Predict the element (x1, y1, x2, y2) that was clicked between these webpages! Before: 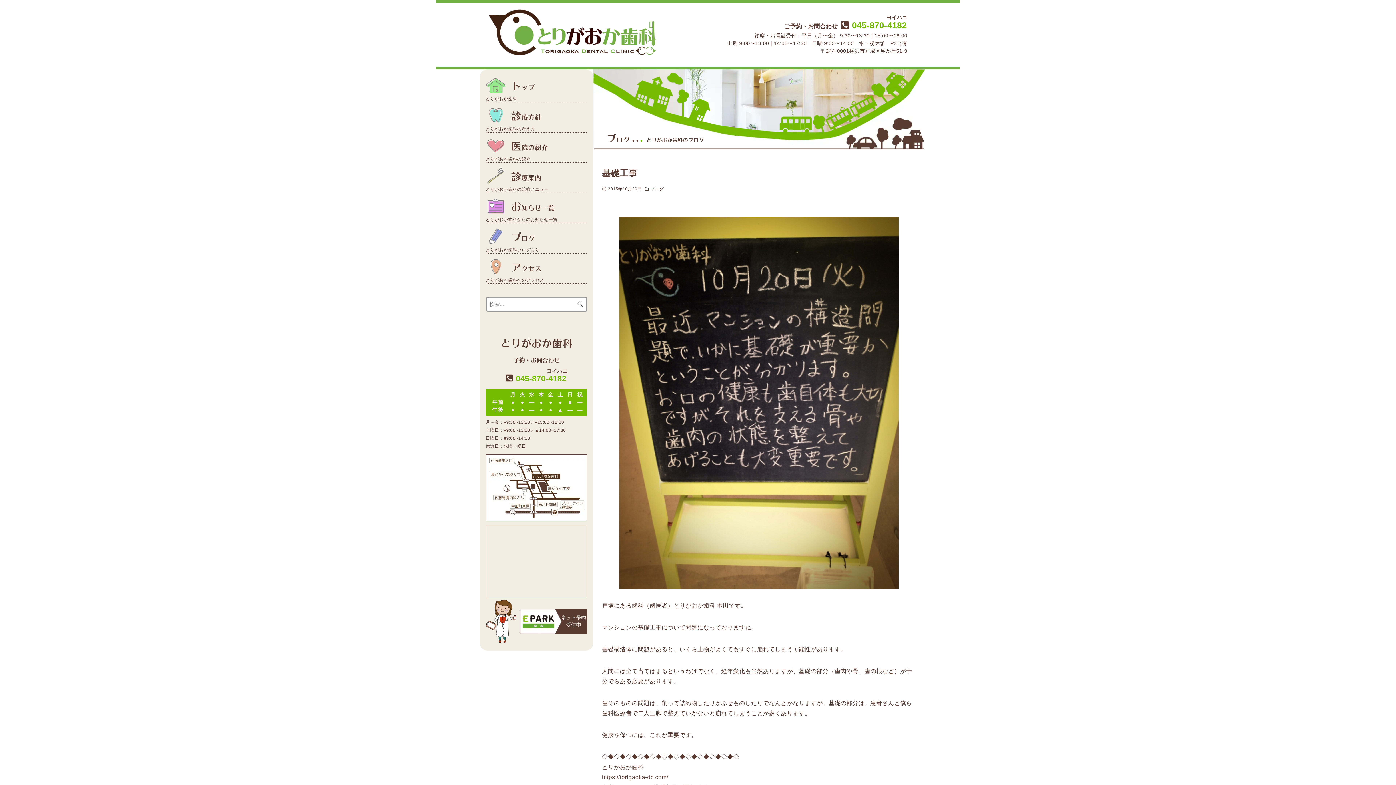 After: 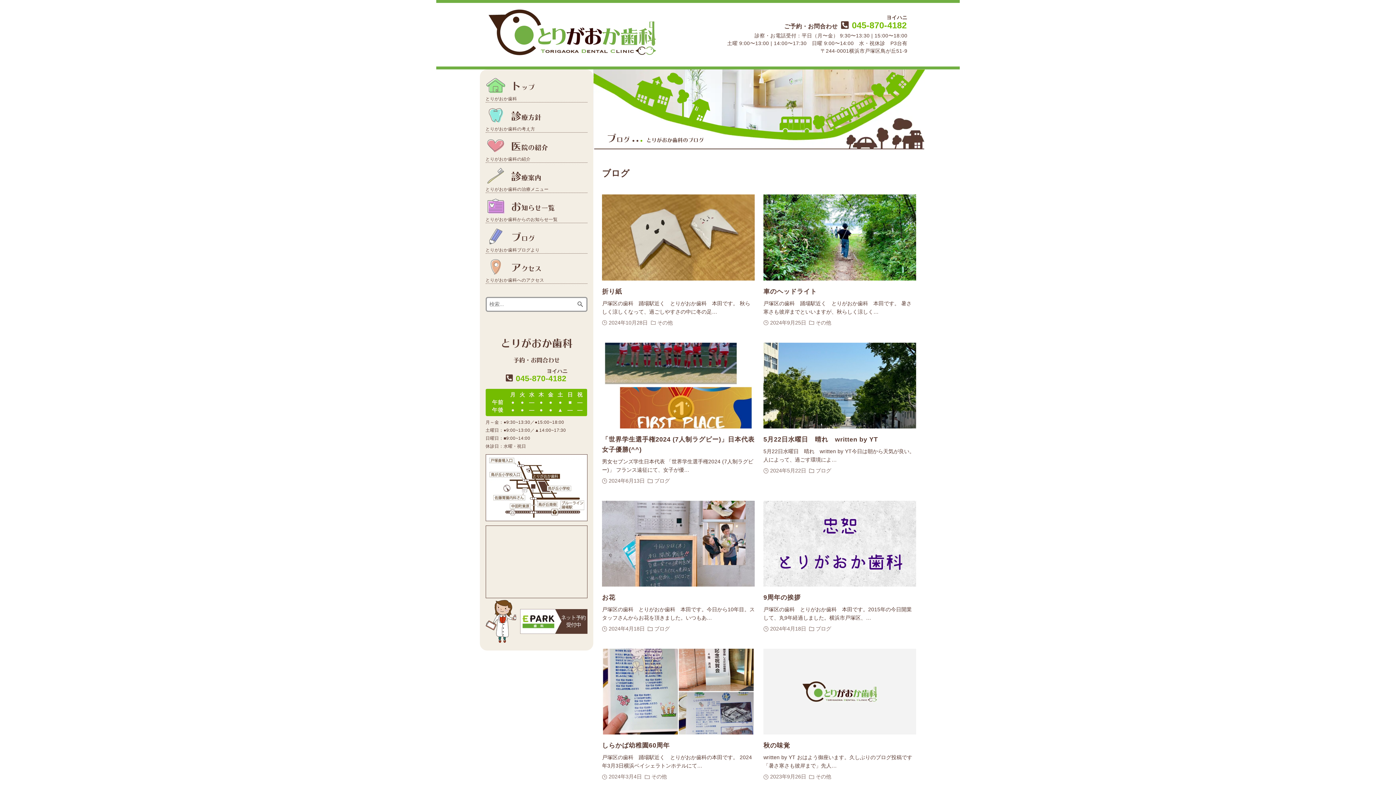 Action: bbox: (650, 185, 663, 192) label: ブログ